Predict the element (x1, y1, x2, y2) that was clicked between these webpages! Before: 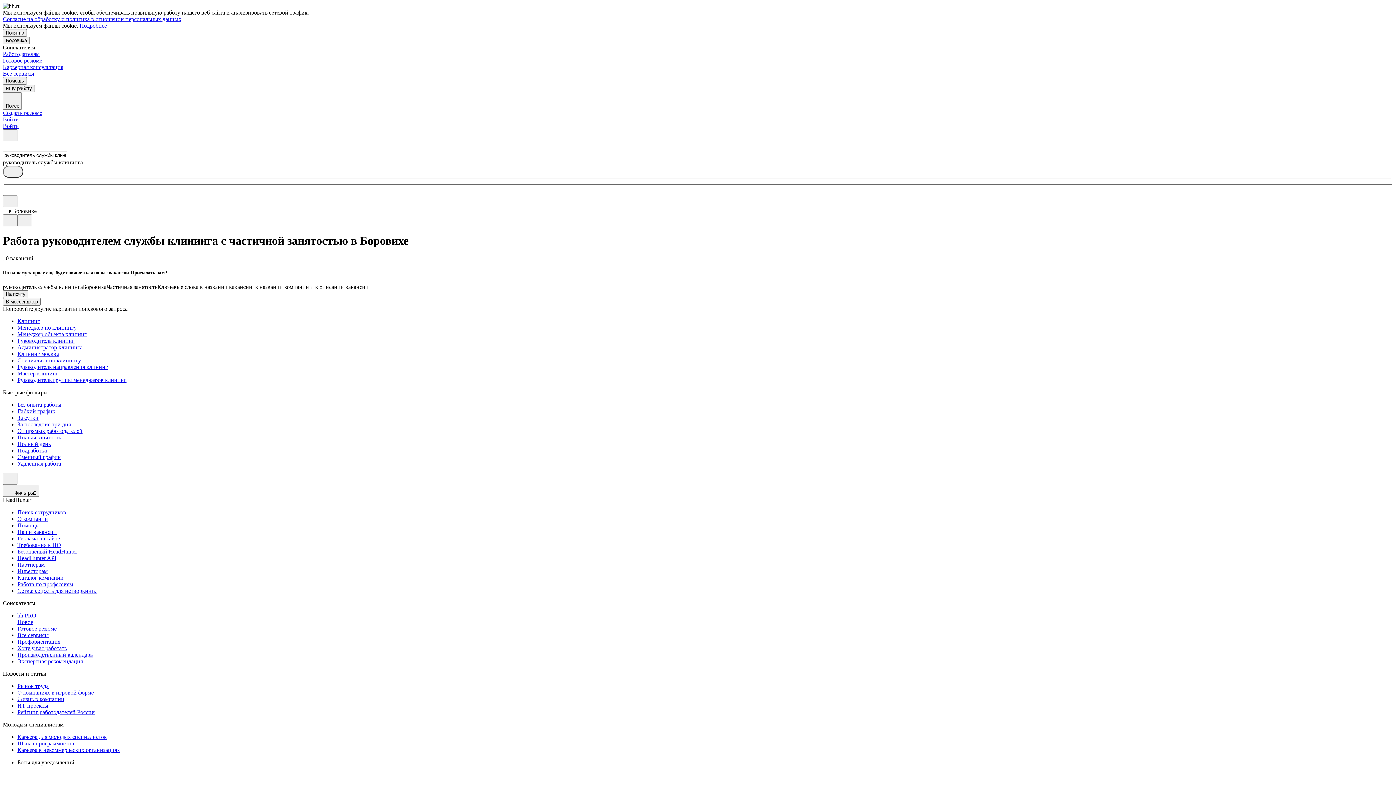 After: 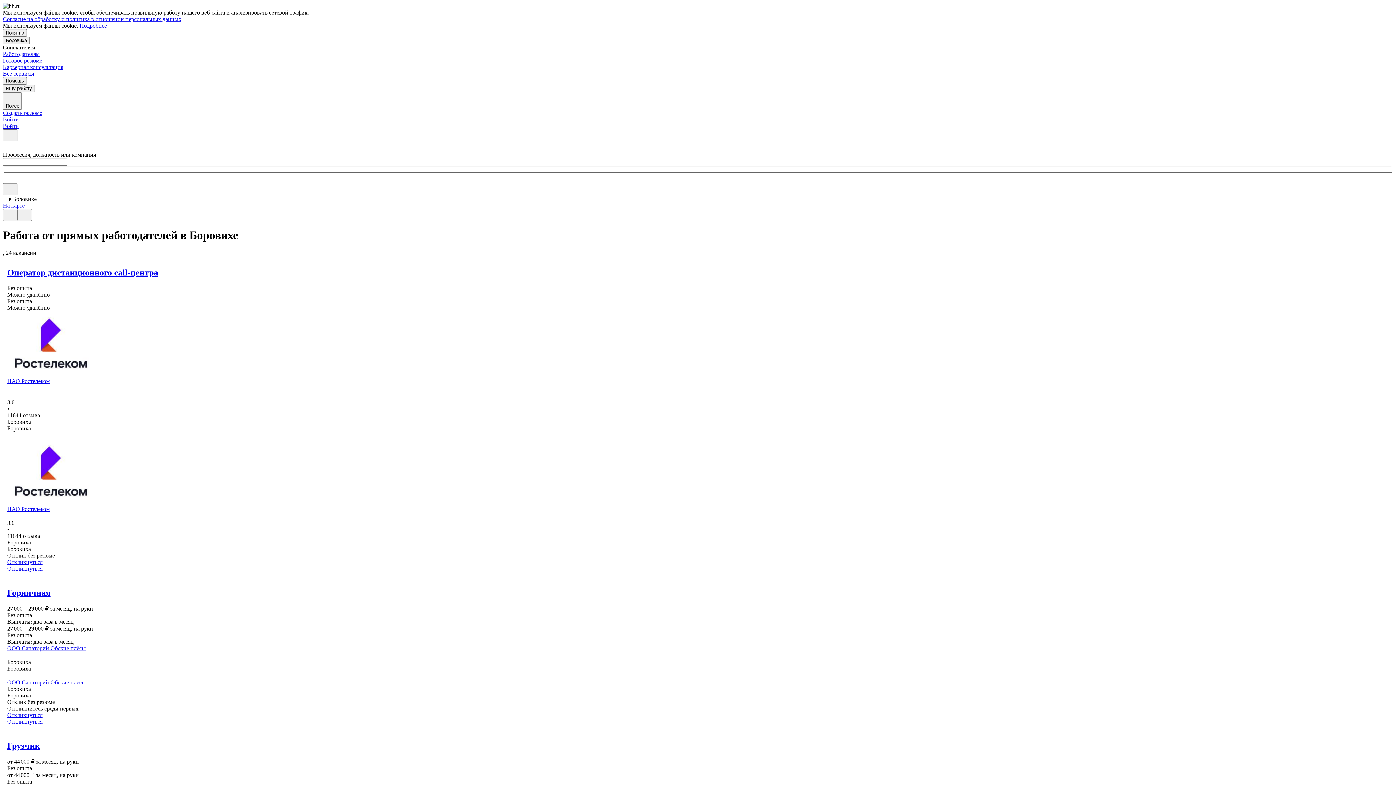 Action: bbox: (17, 427, 1393, 434) label: От прямых работодателей